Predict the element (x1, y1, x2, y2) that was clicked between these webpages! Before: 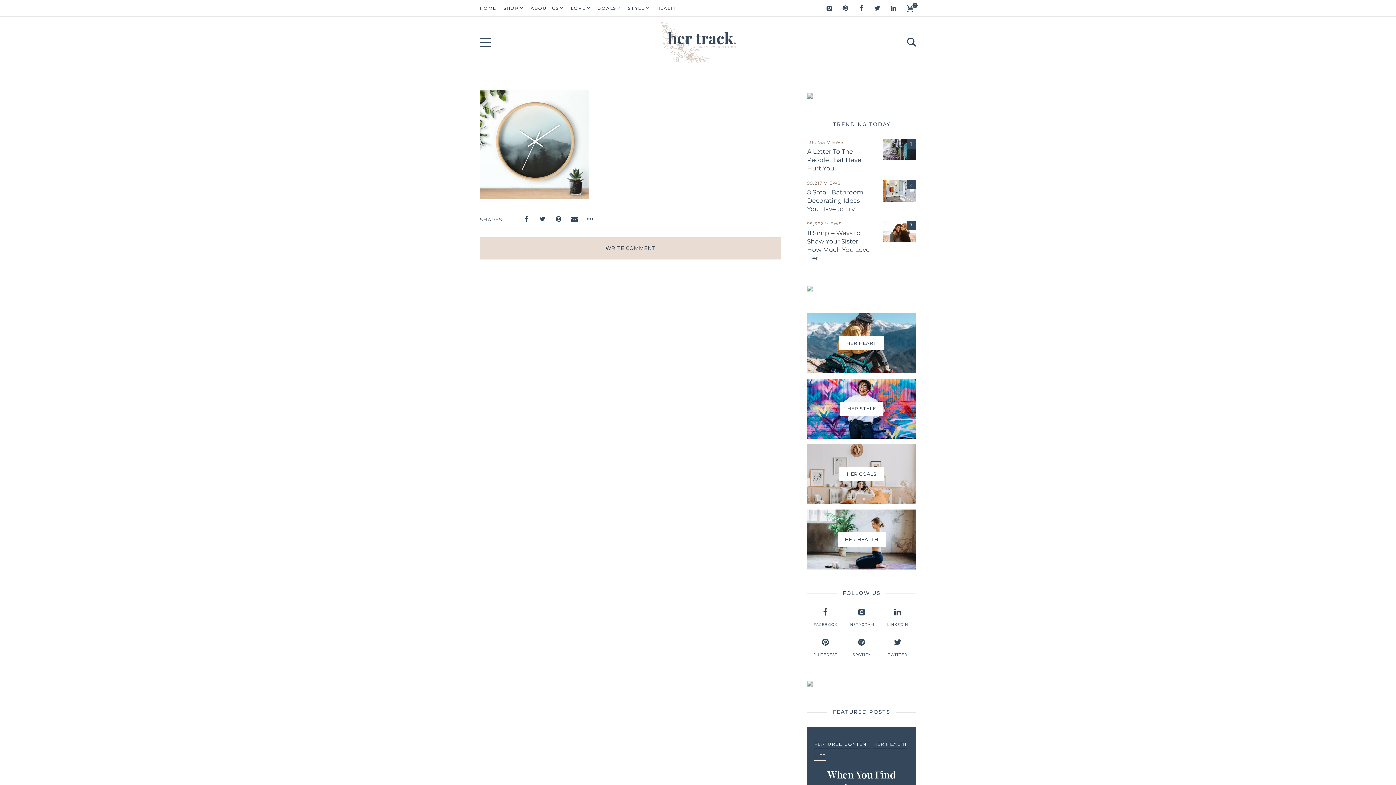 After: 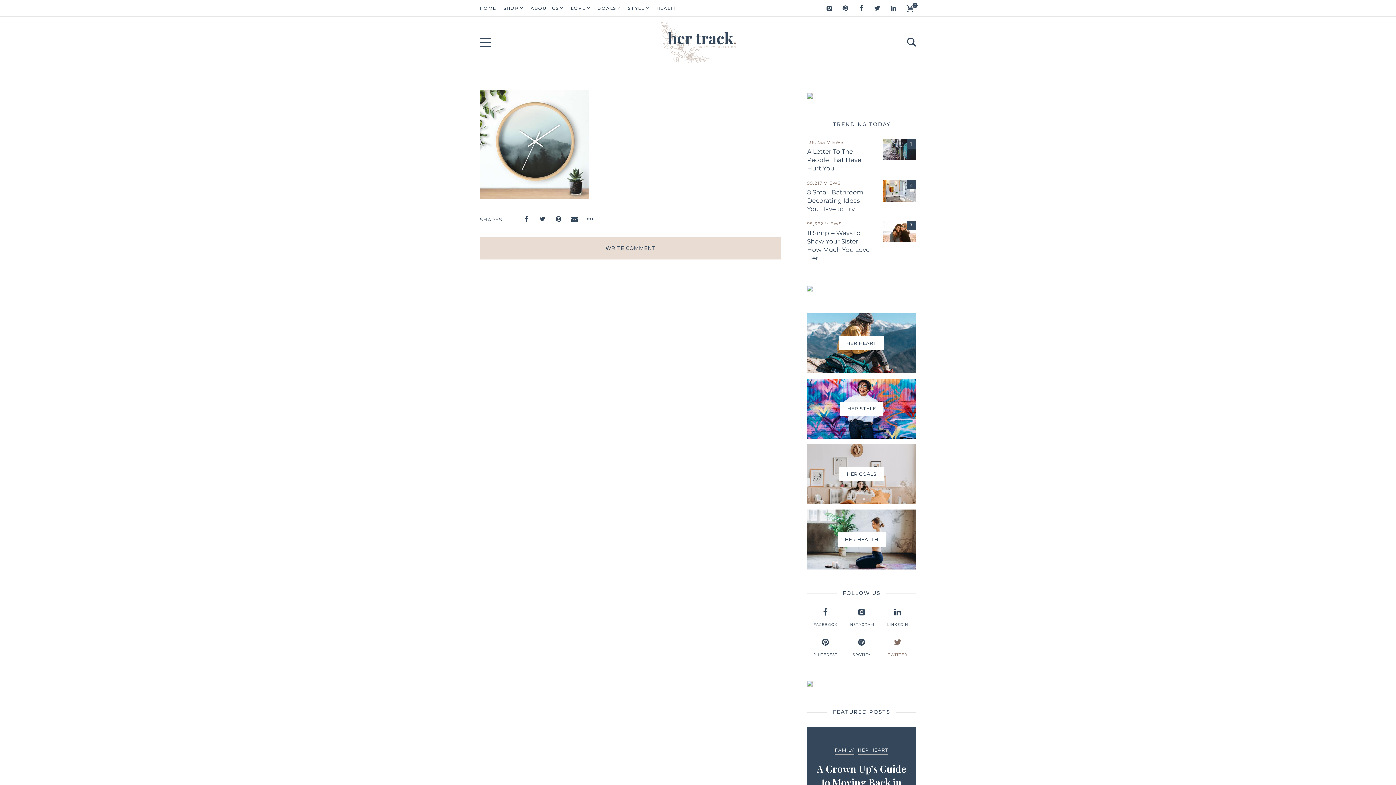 Action: label: TWITTER bbox: (879, 638, 915, 657)